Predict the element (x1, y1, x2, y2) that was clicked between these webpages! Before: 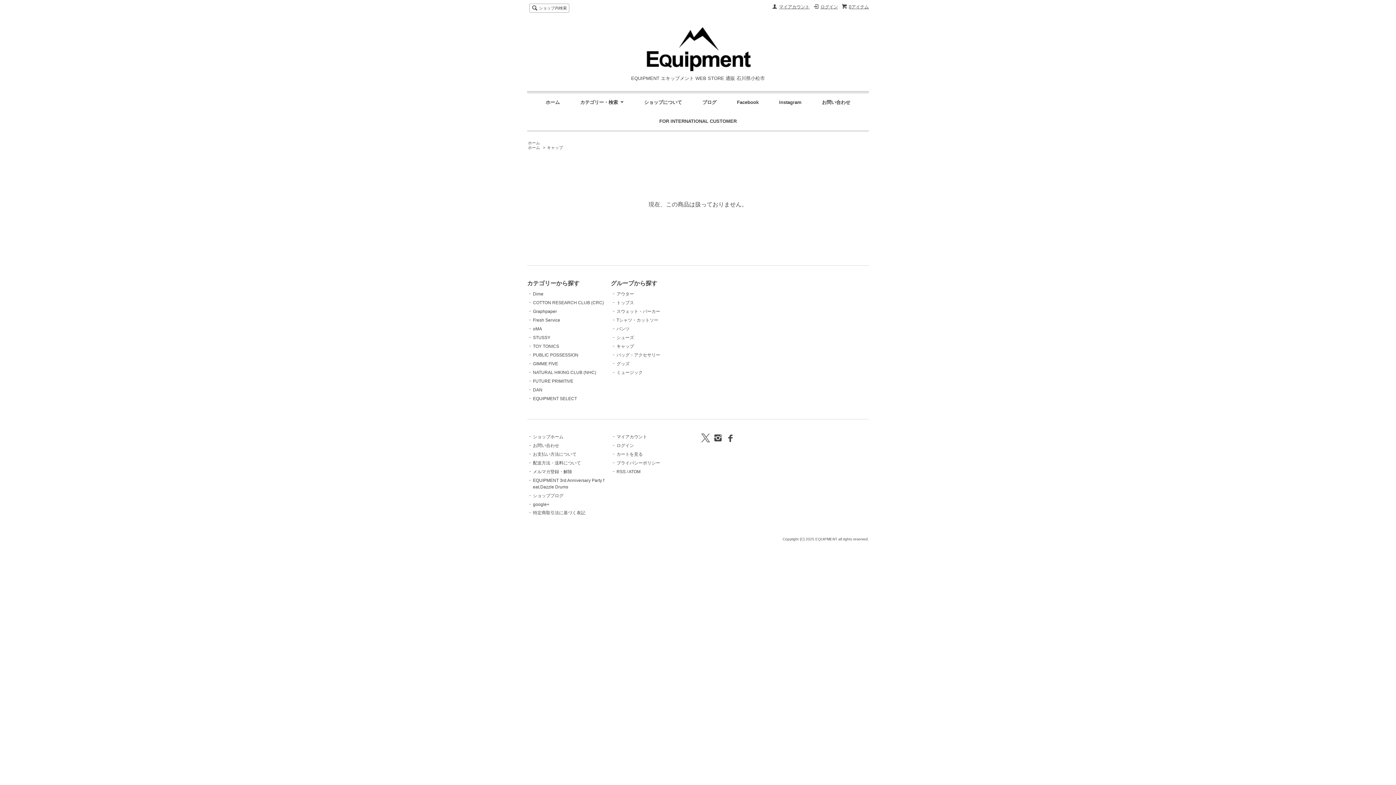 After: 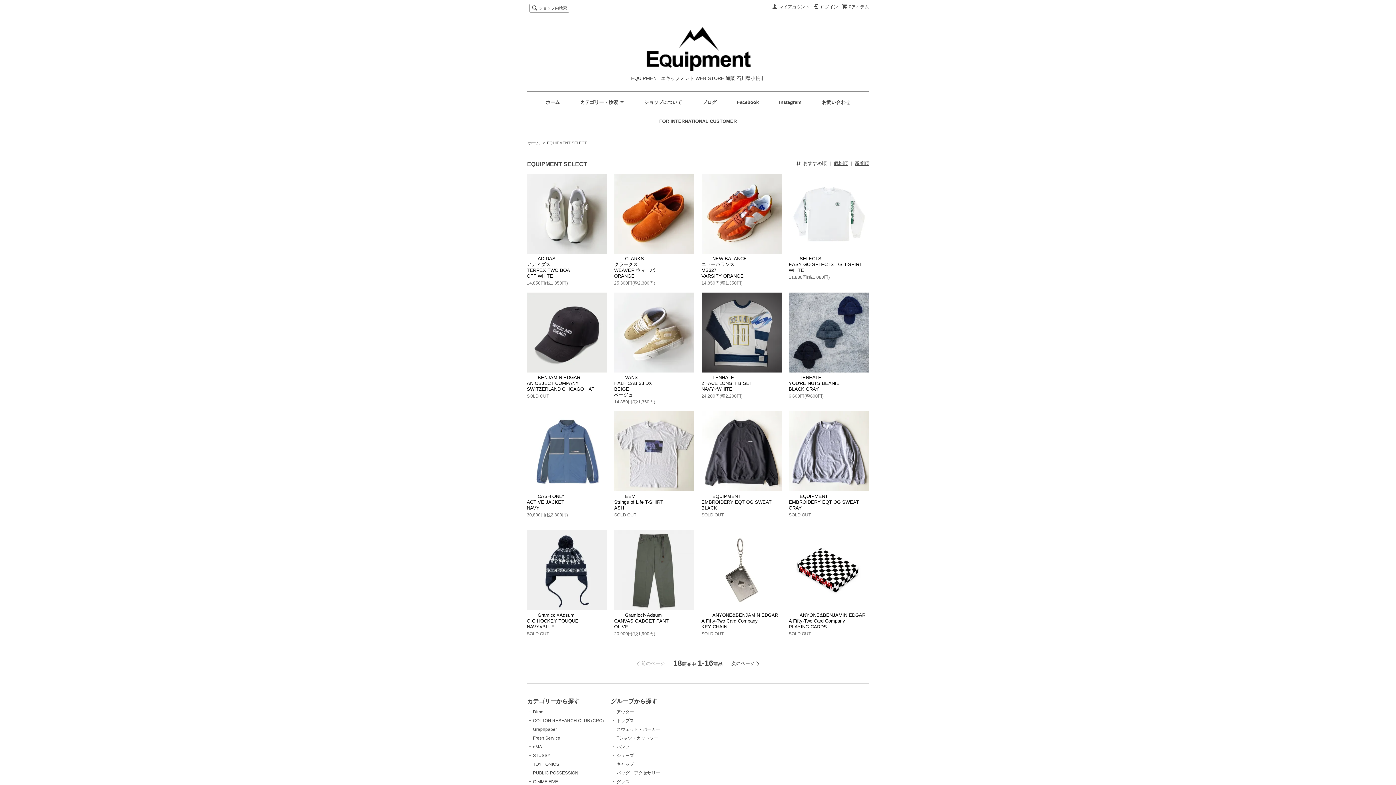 Action: label: EQUIPMENT SELECT bbox: (533, 396, 577, 401)